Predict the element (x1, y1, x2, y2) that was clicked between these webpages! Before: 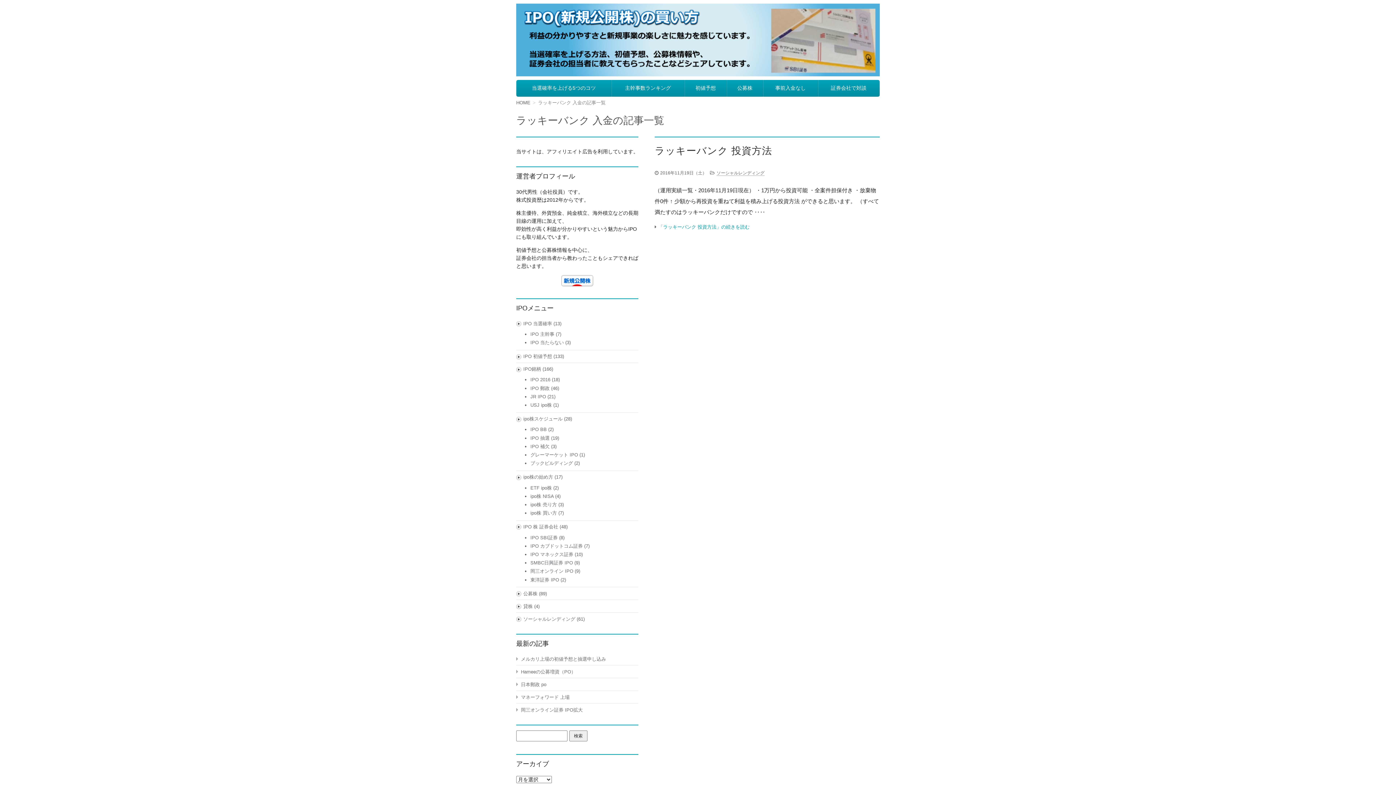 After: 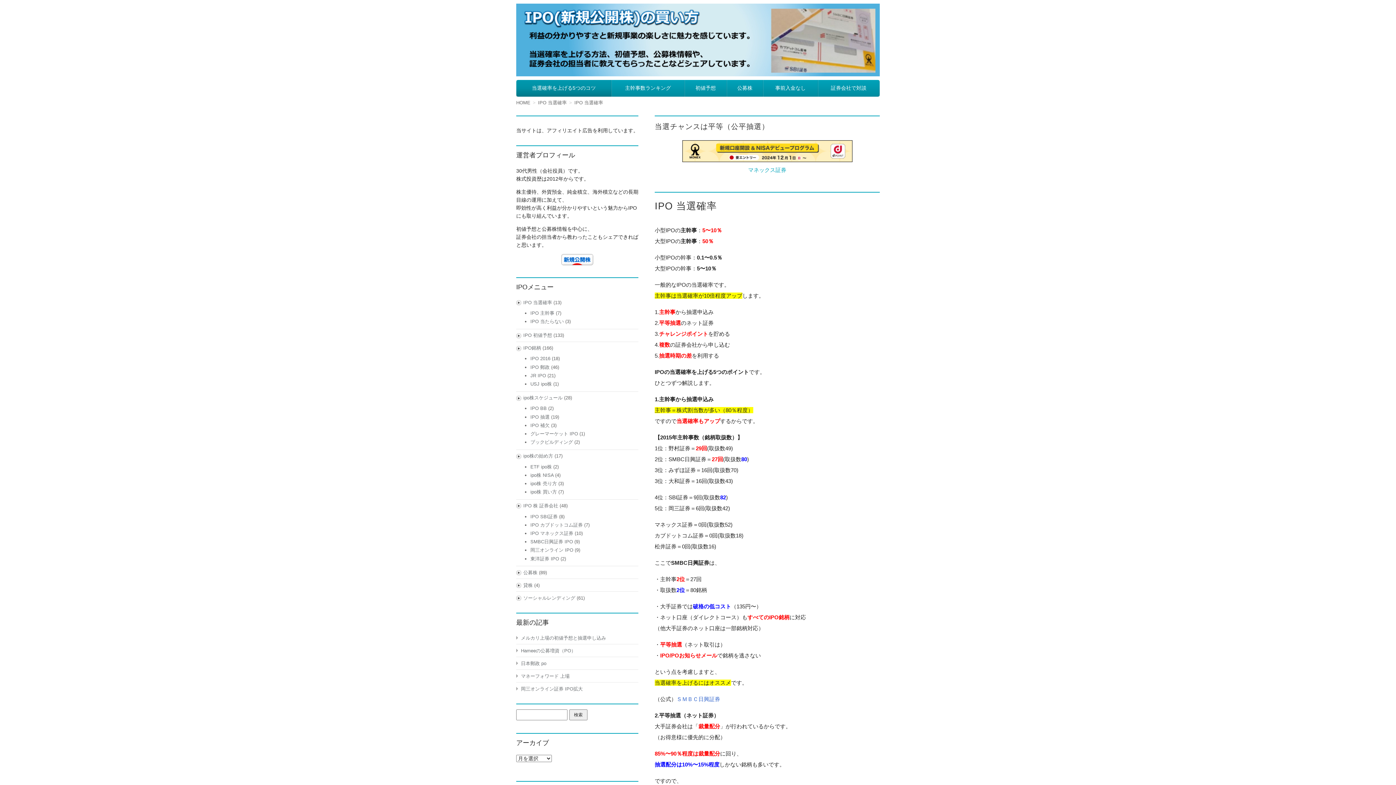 Action: bbox: (516, 80, 611, 96) label: 当選確率を上げる5つのコツ